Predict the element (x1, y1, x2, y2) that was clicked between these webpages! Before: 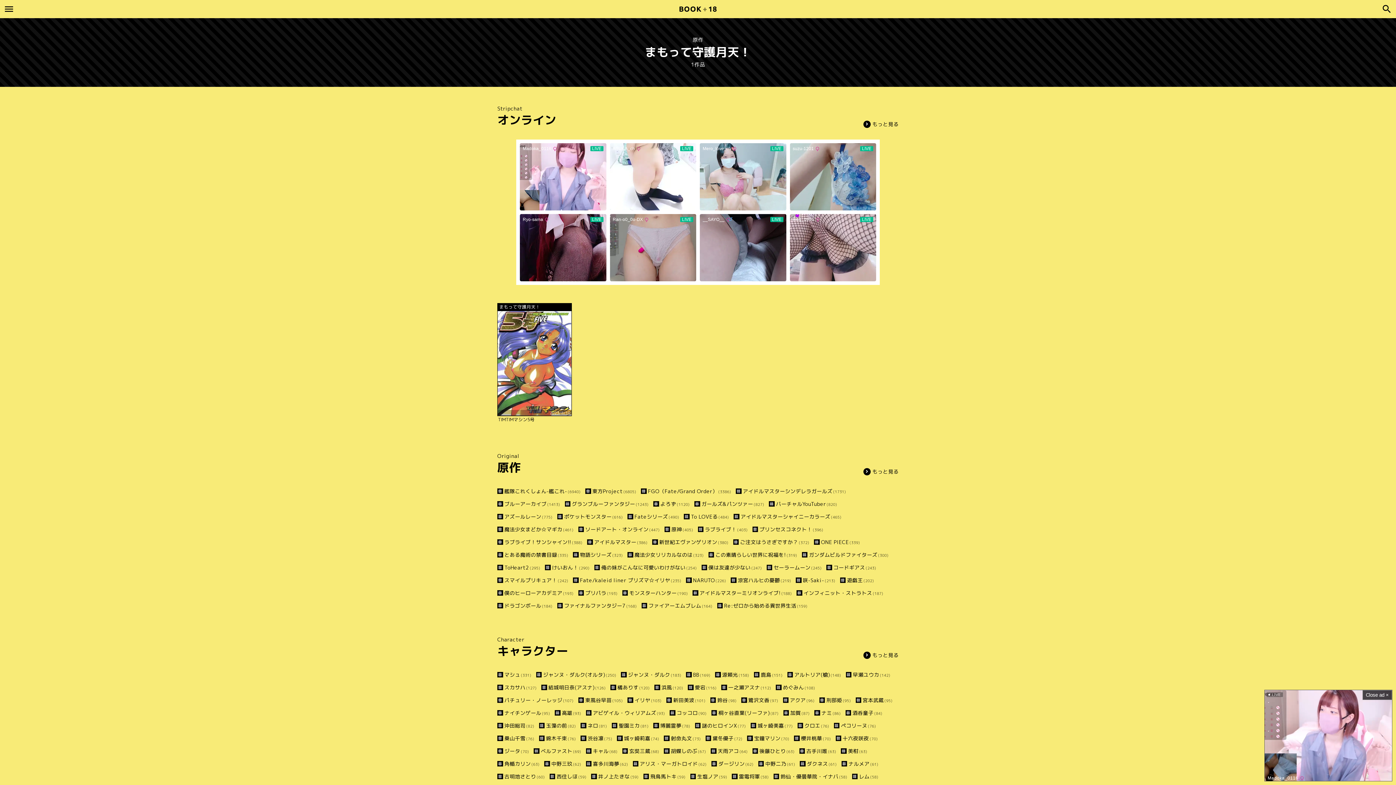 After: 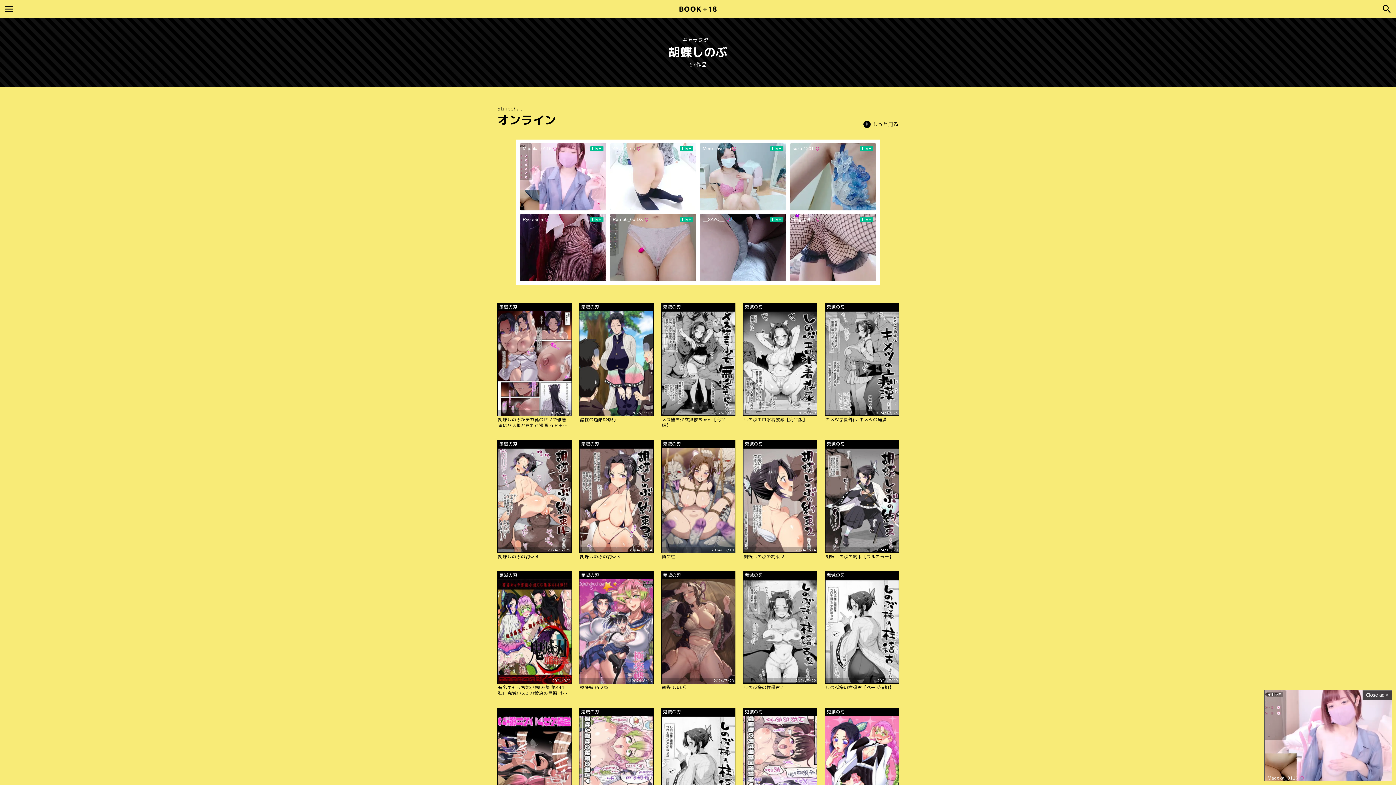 Action: bbox: (664, 747, 706, 755) label: 胡蝶しのぶ(67)